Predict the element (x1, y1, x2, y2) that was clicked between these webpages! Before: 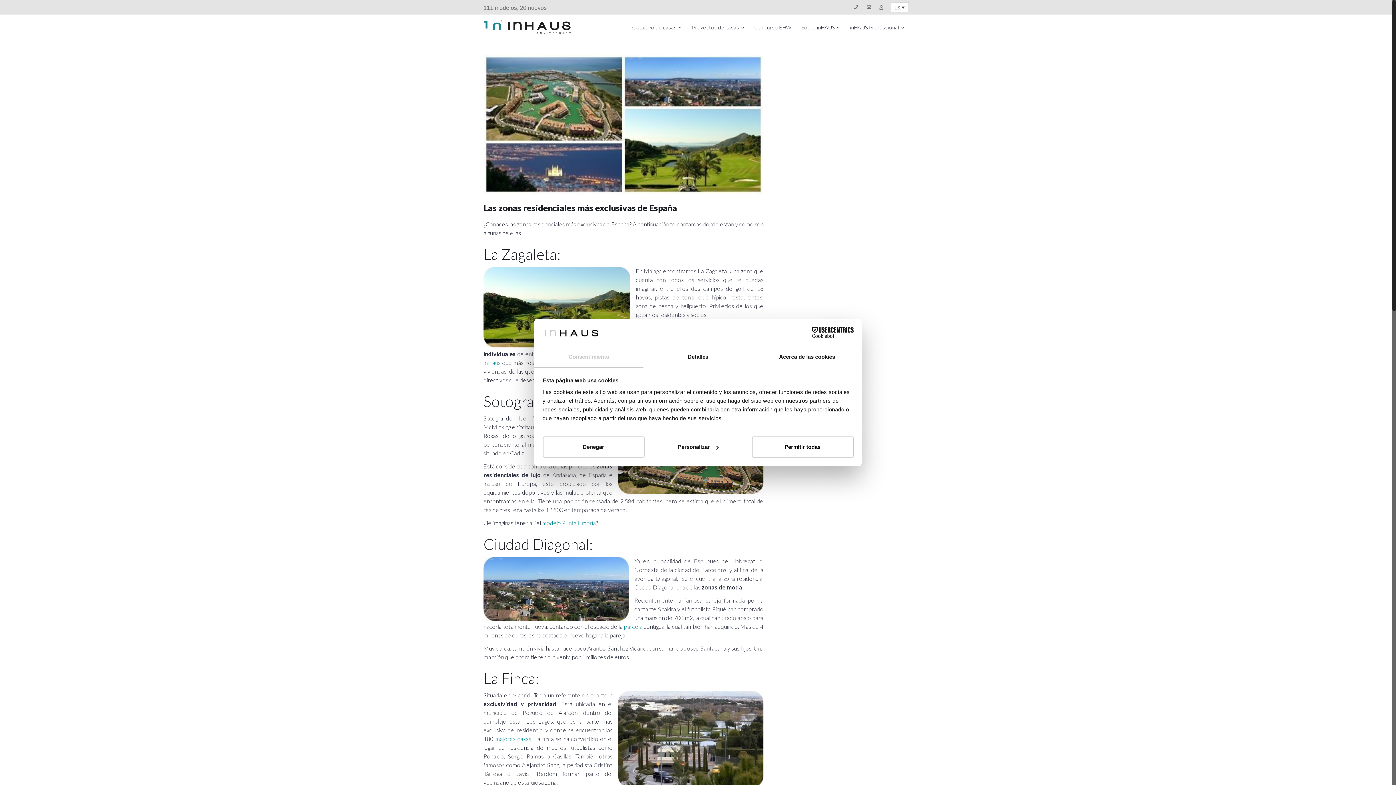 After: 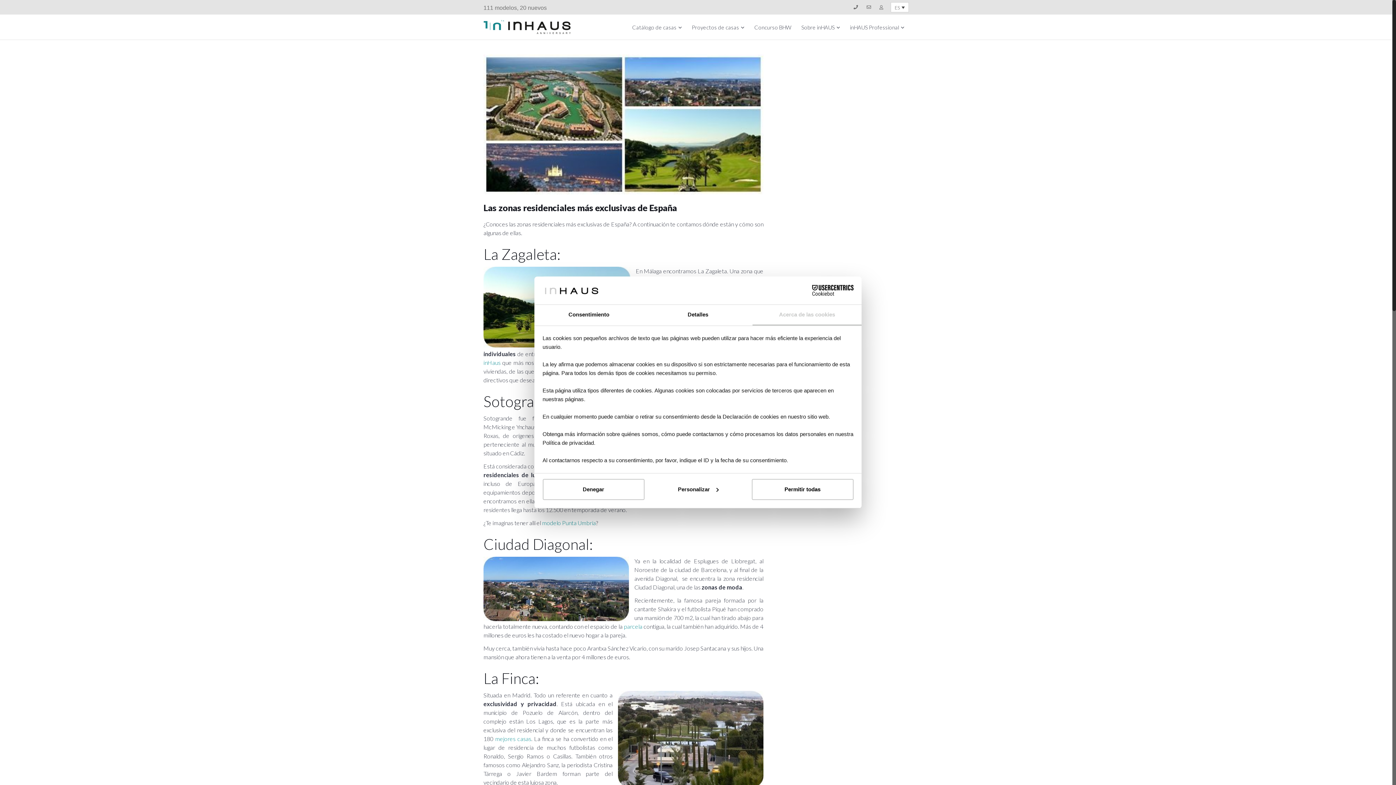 Action: bbox: (752, 347, 861, 367) label: Acerca de las cookies